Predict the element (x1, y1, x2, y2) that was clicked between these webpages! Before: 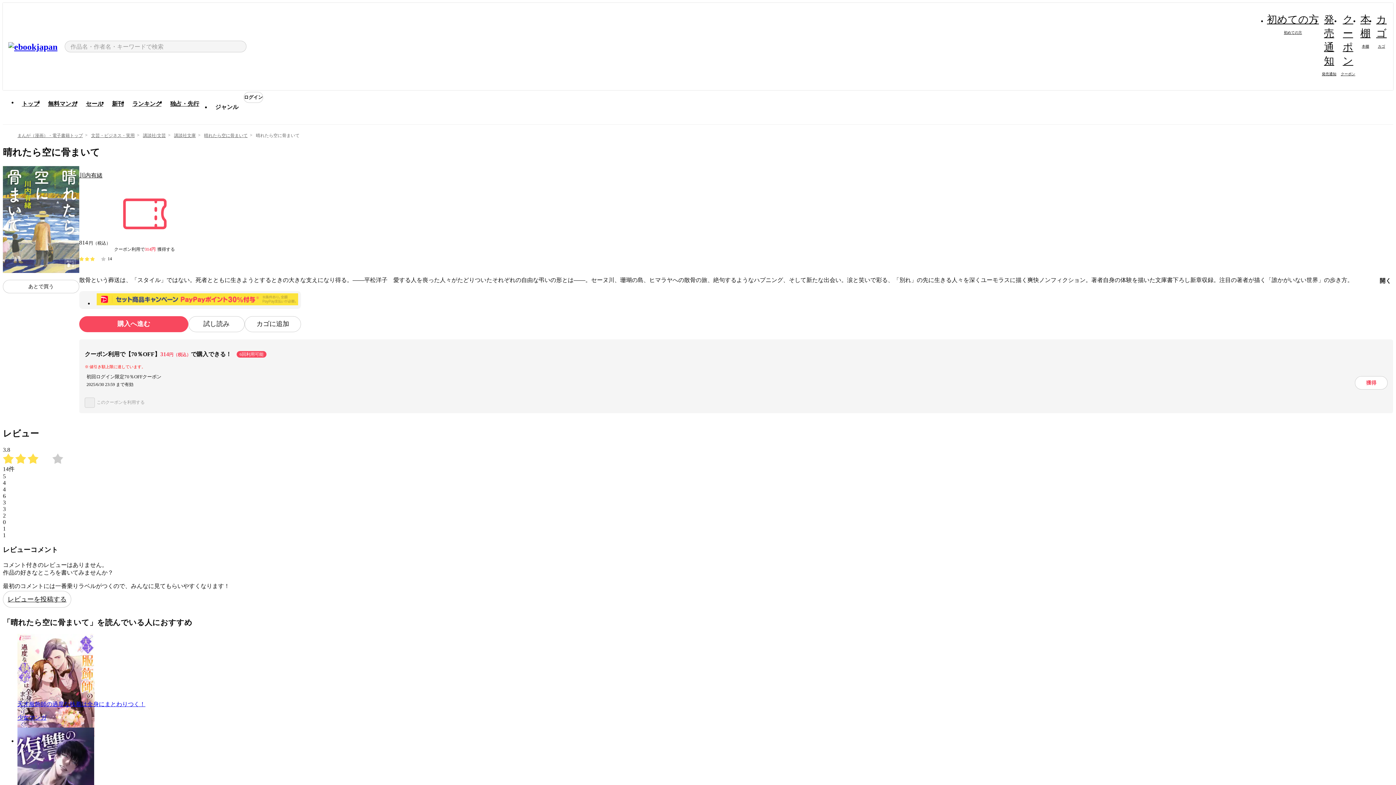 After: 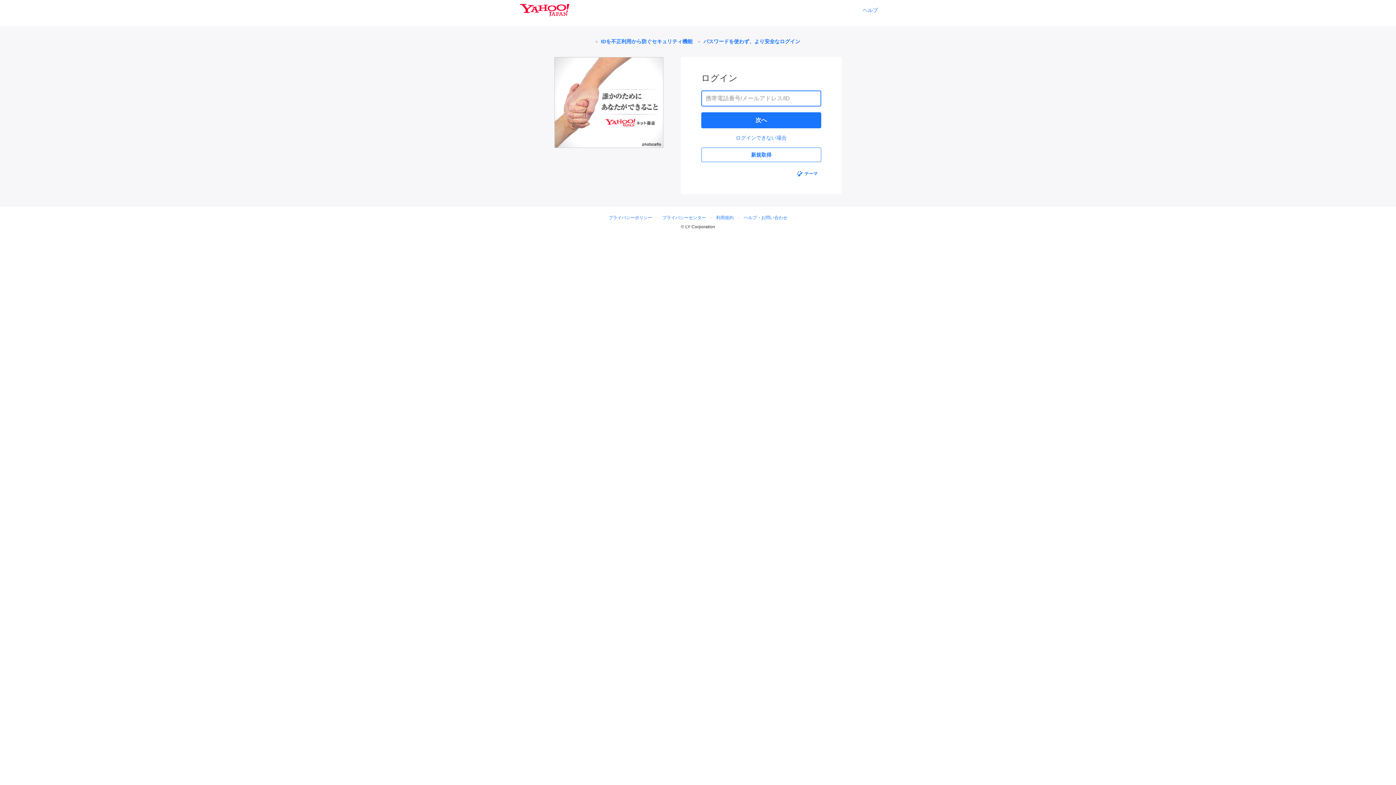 Action: label: 獲得する bbox: (157, 246, 174, 252)